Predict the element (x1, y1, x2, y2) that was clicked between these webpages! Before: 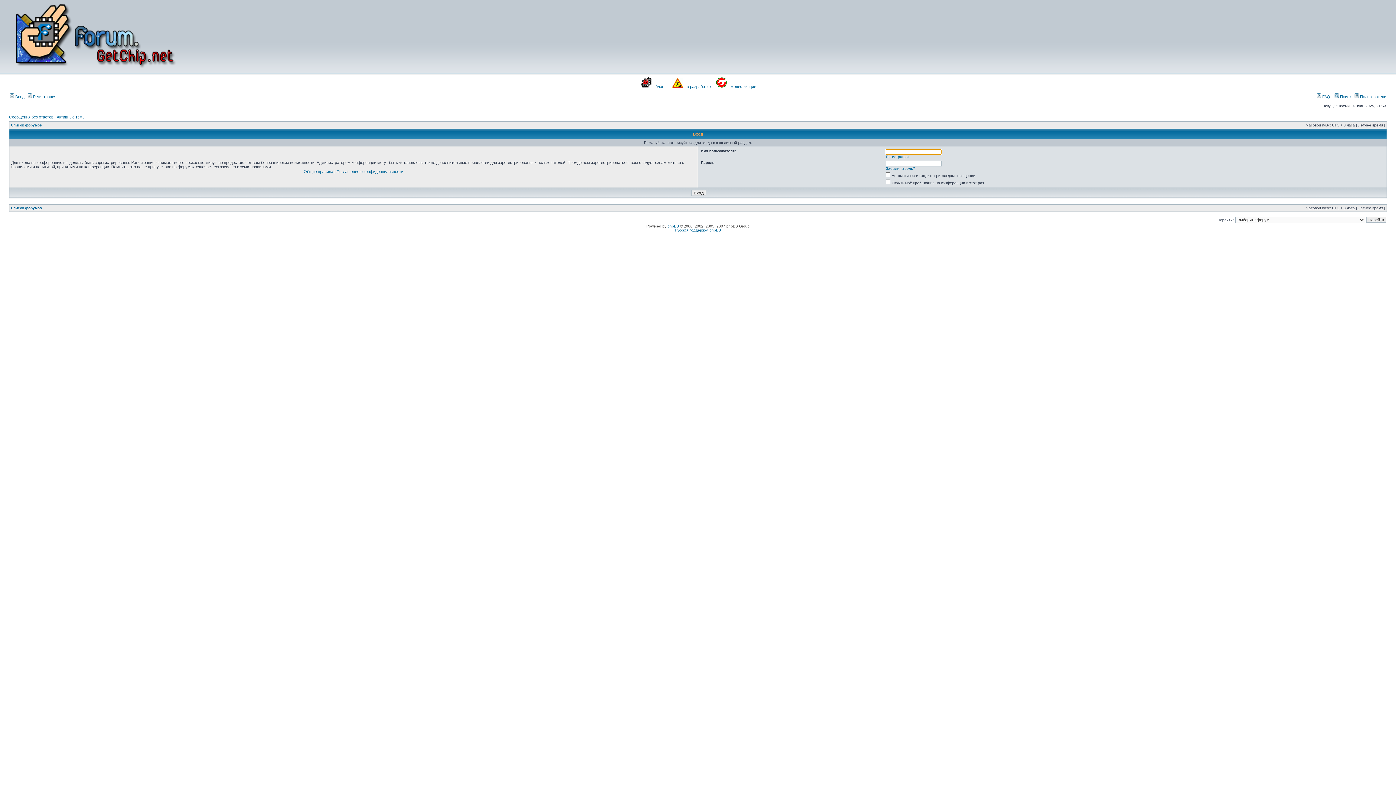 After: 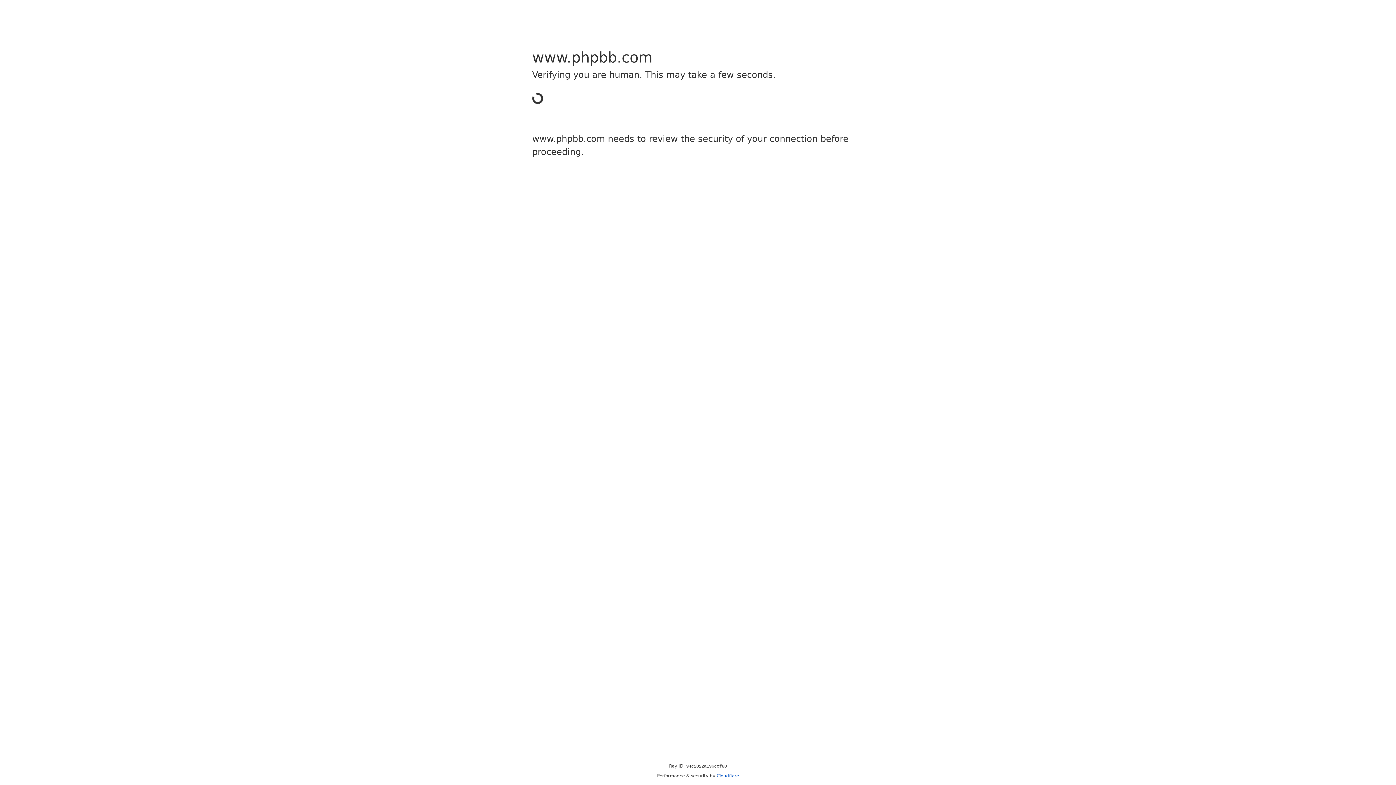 Action: bbox: (667, 224, 679, 228) label: phpBB